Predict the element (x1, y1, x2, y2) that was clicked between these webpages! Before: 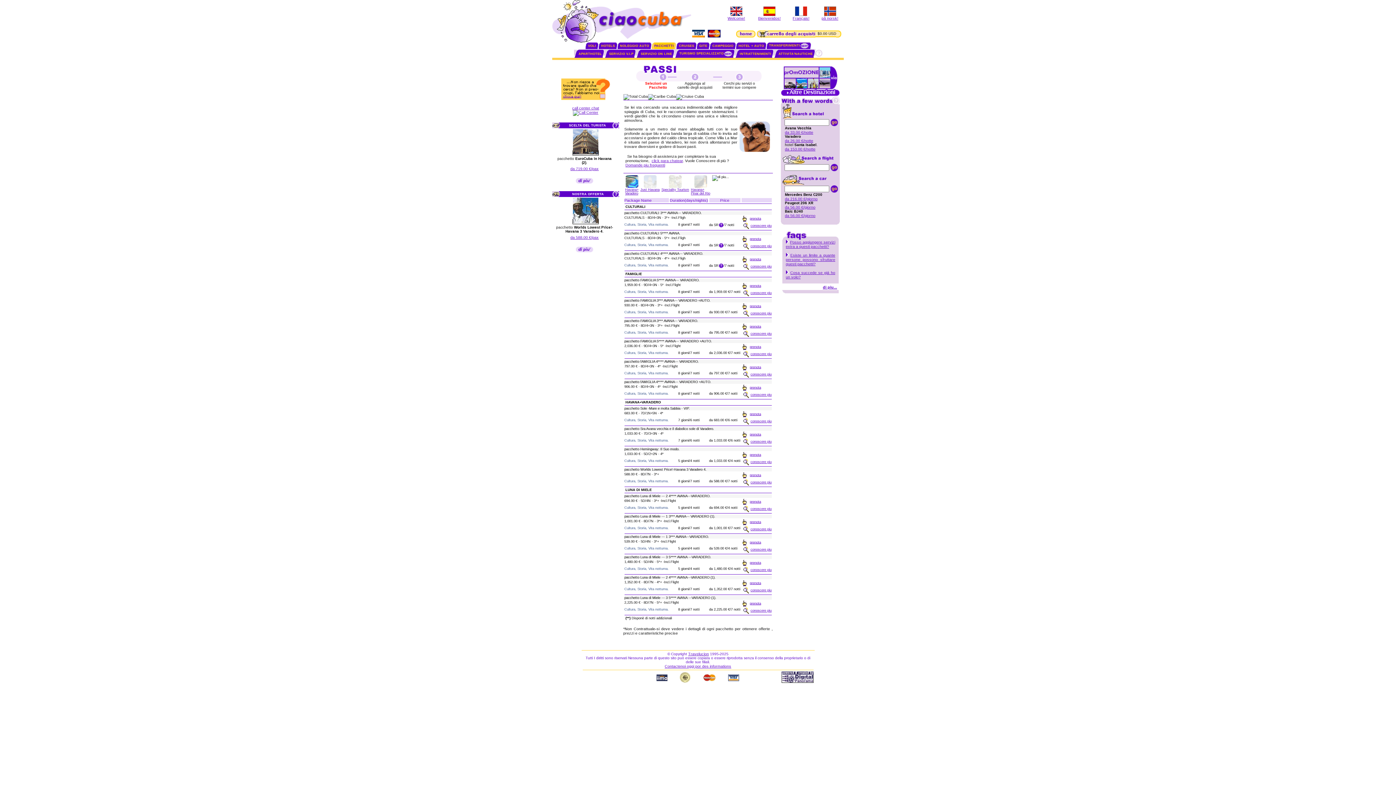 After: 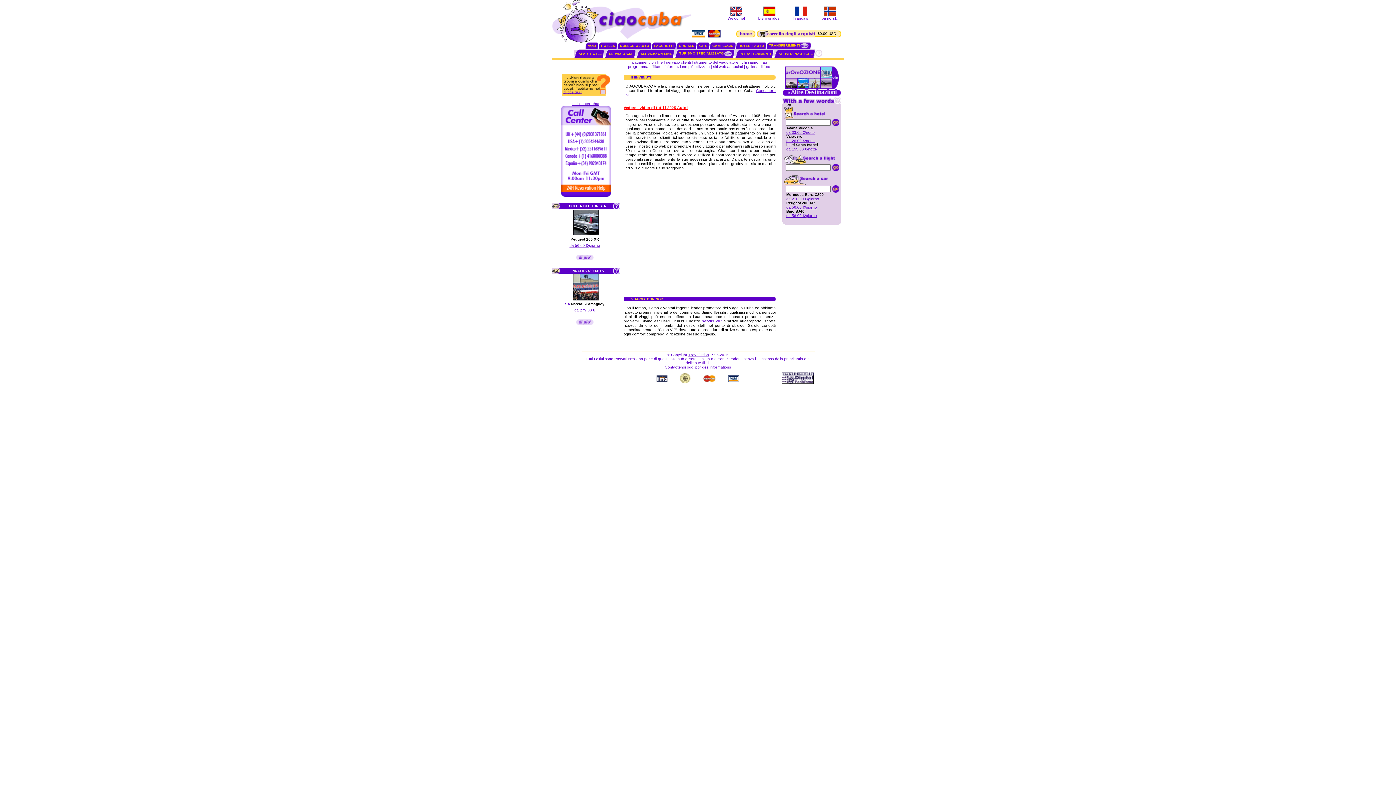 Action: bbox: (736, 33, 755, 38)